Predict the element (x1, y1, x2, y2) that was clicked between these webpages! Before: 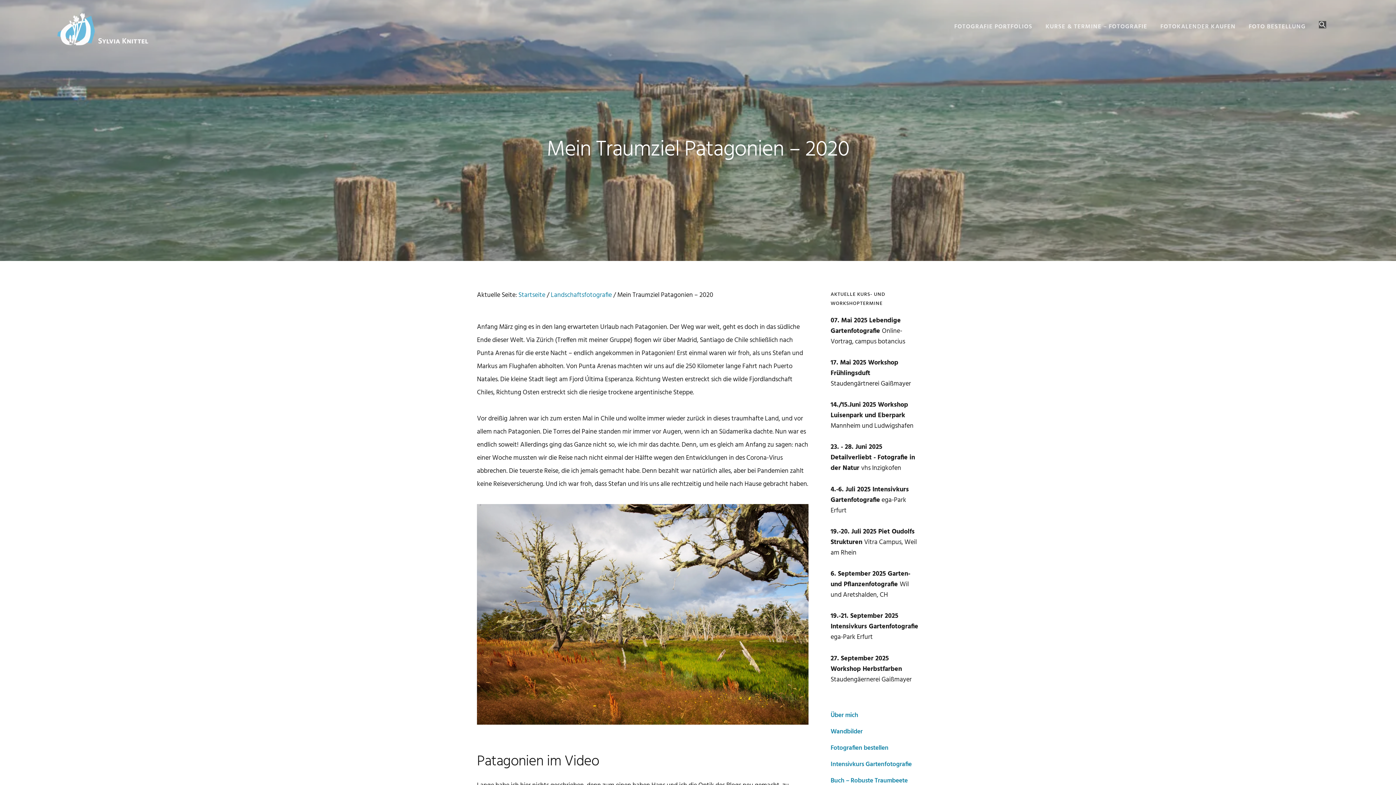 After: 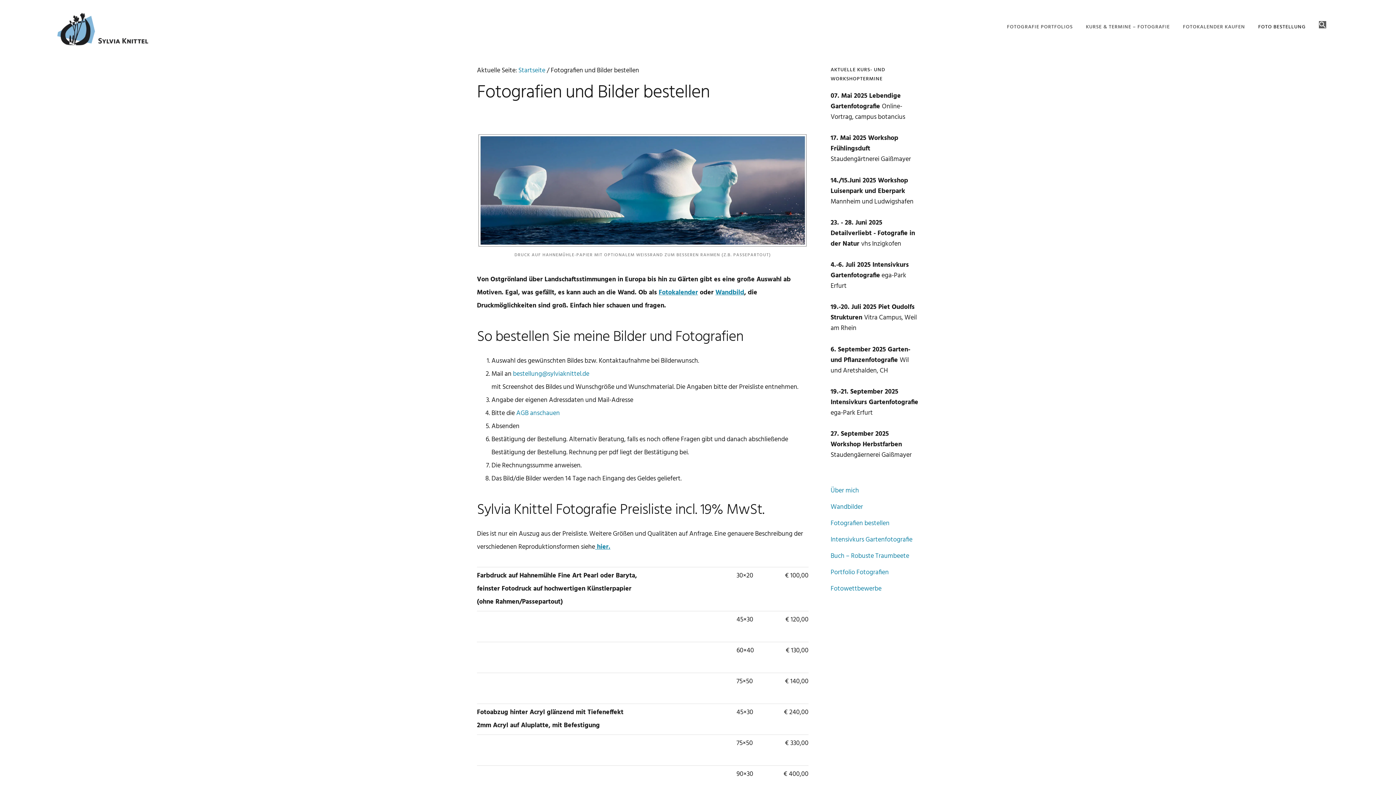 Action: bbox: (1249, 10, 1306, 43) label: FOTO BESTELLUNG